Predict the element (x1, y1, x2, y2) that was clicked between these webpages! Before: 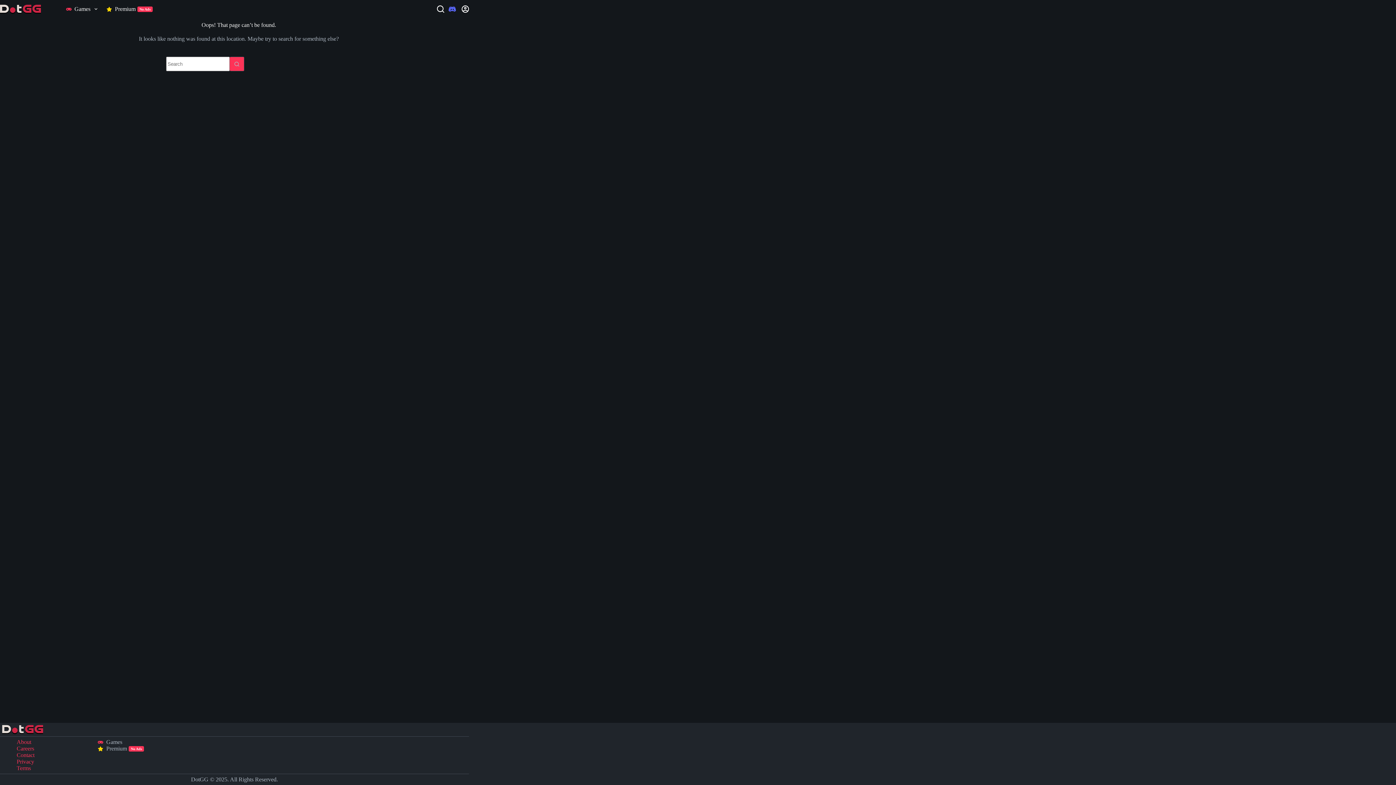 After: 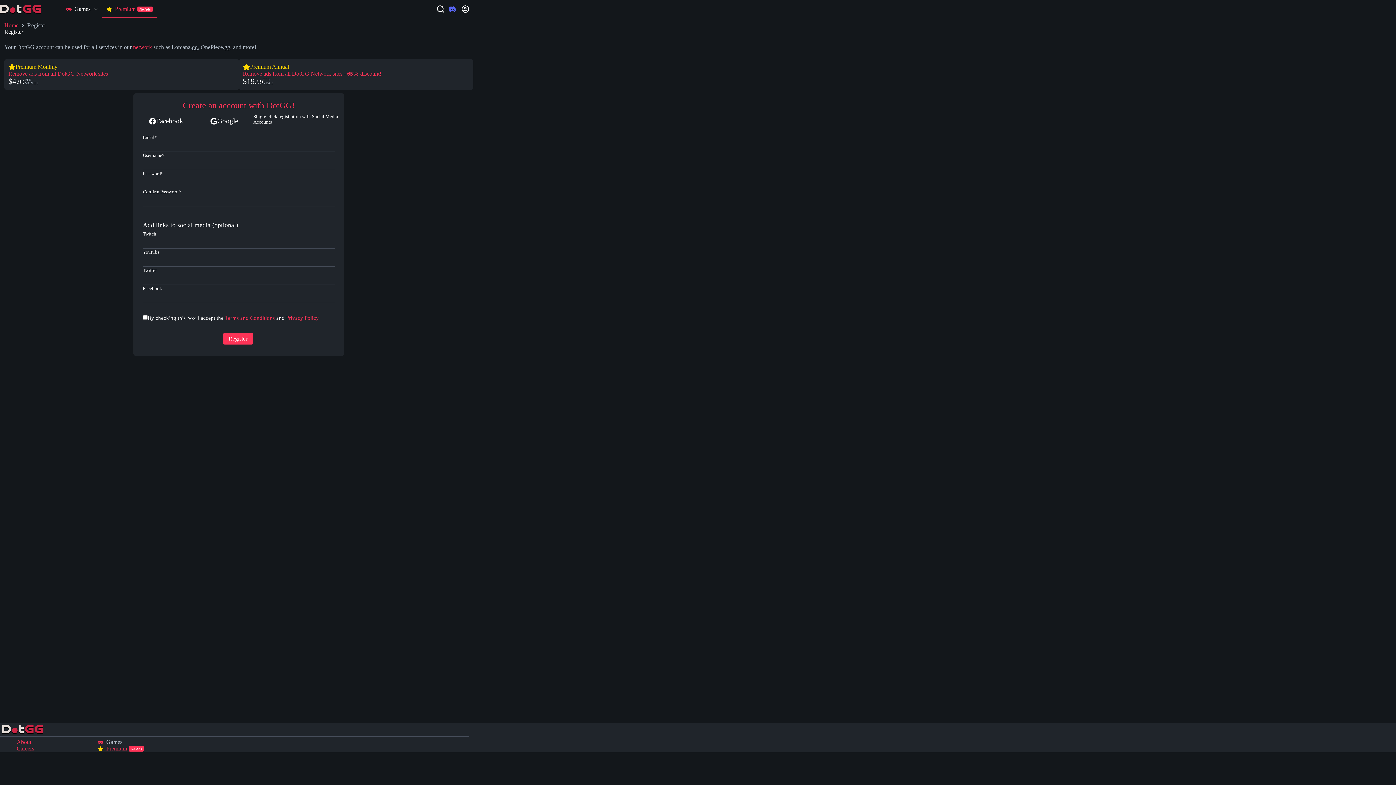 Action: label: Premium
No Ads bbox: (93, 745, 146, 752)